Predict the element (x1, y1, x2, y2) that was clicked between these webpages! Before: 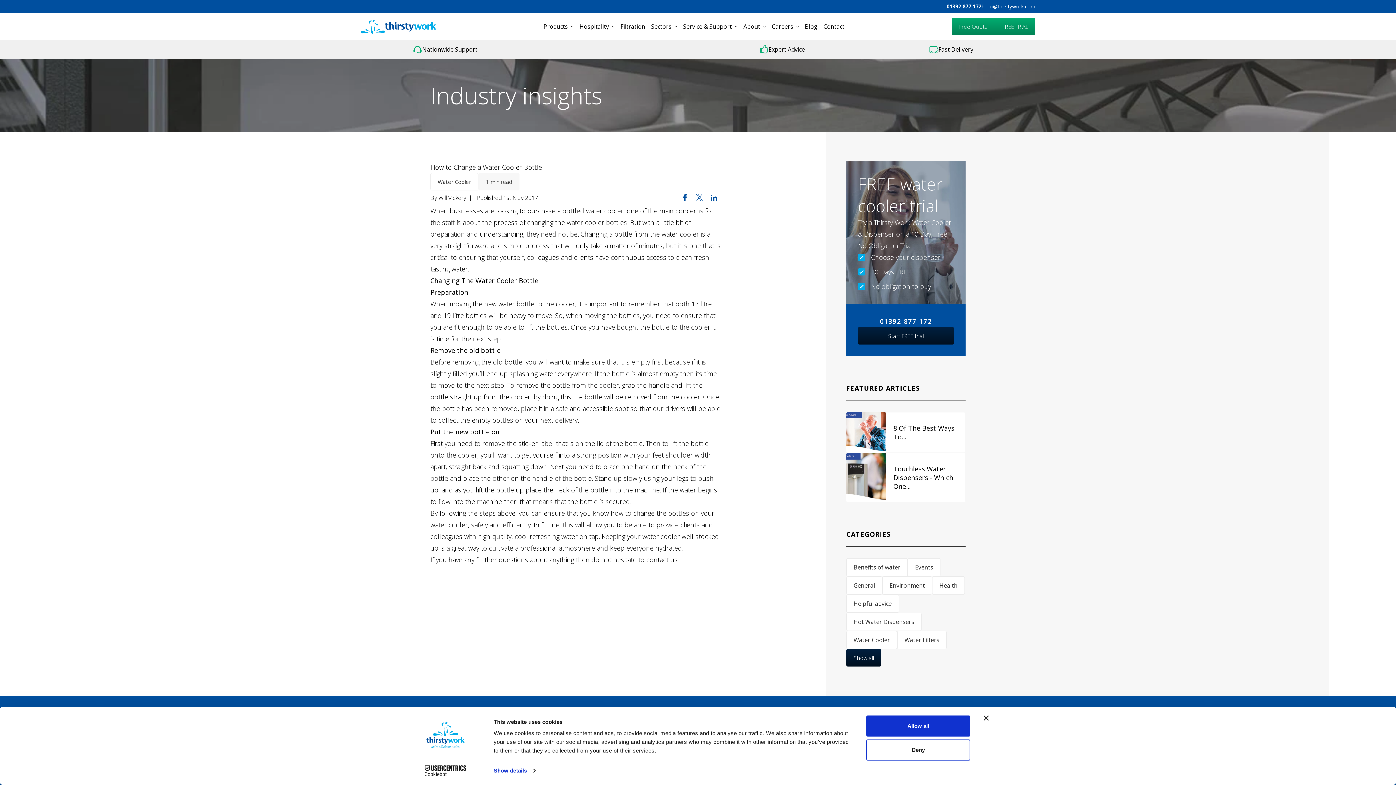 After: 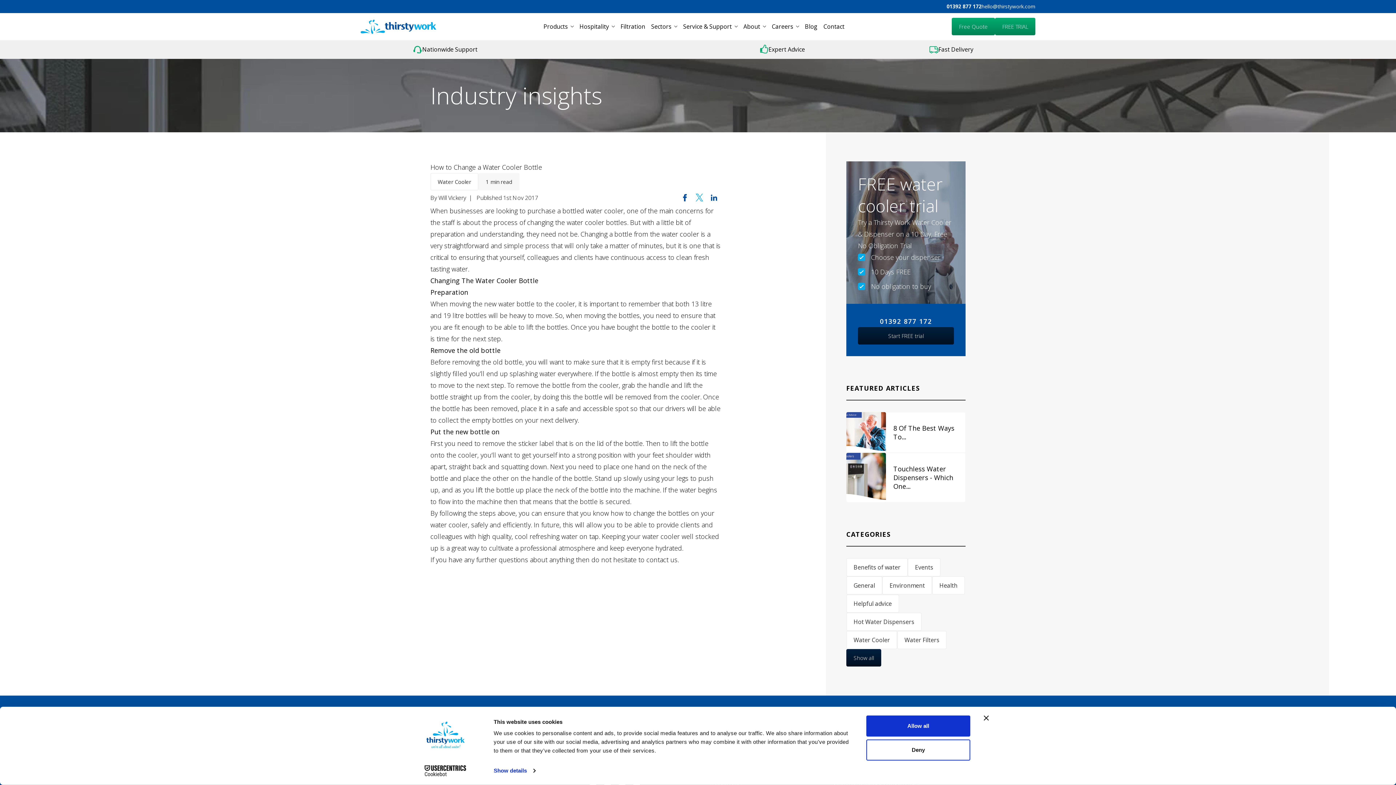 Action: bbox: (692, 190, 706, 204)